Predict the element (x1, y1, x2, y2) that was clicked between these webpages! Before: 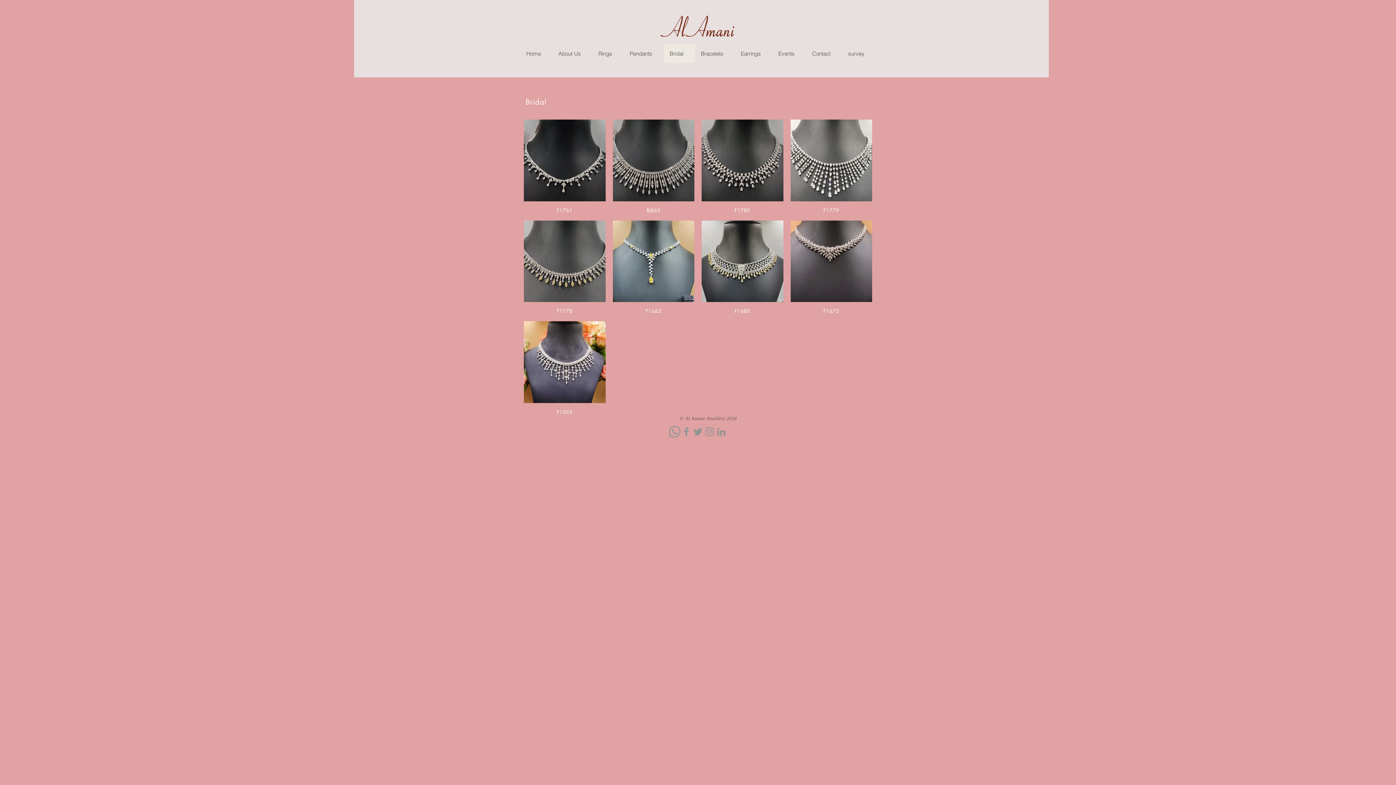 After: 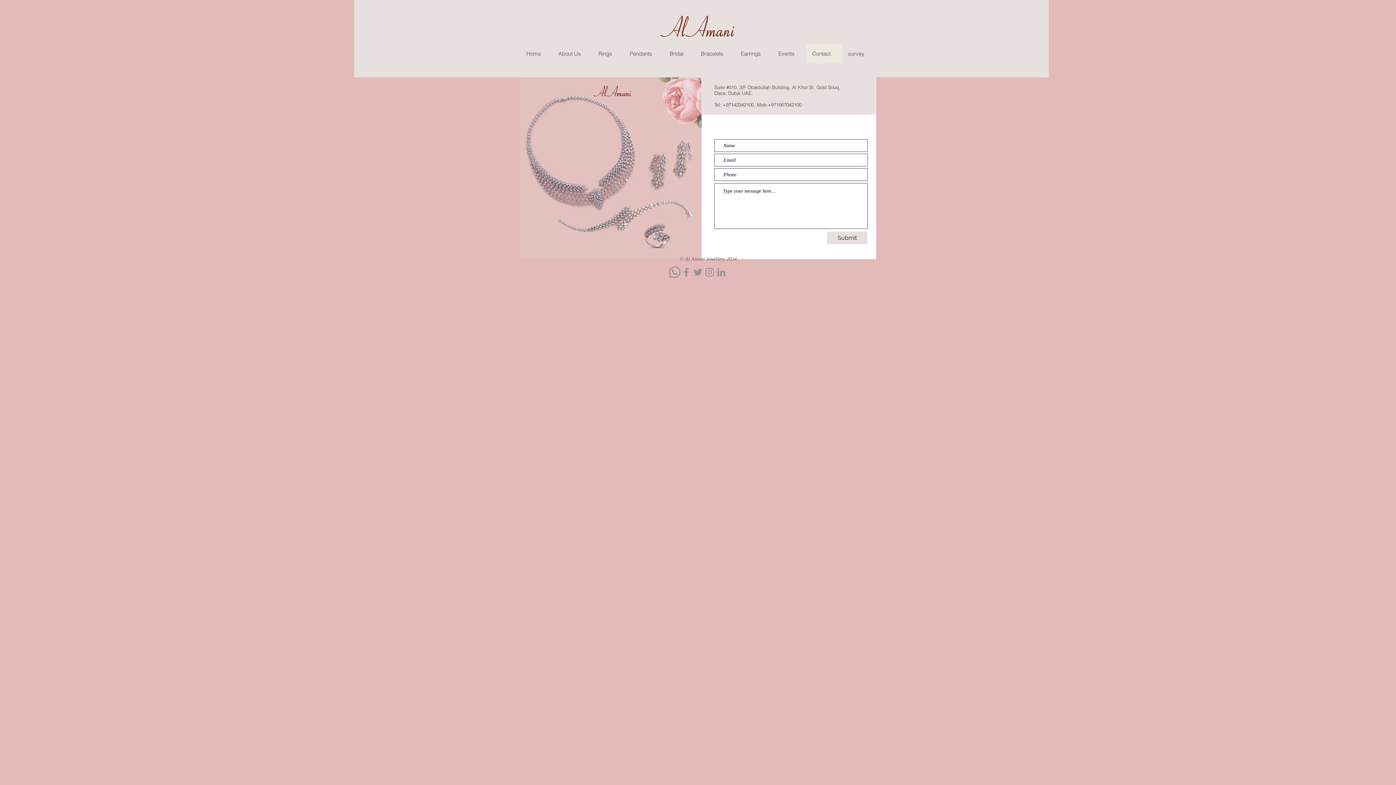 Action: bbox: (806, 44, 842, 63) label: Contact